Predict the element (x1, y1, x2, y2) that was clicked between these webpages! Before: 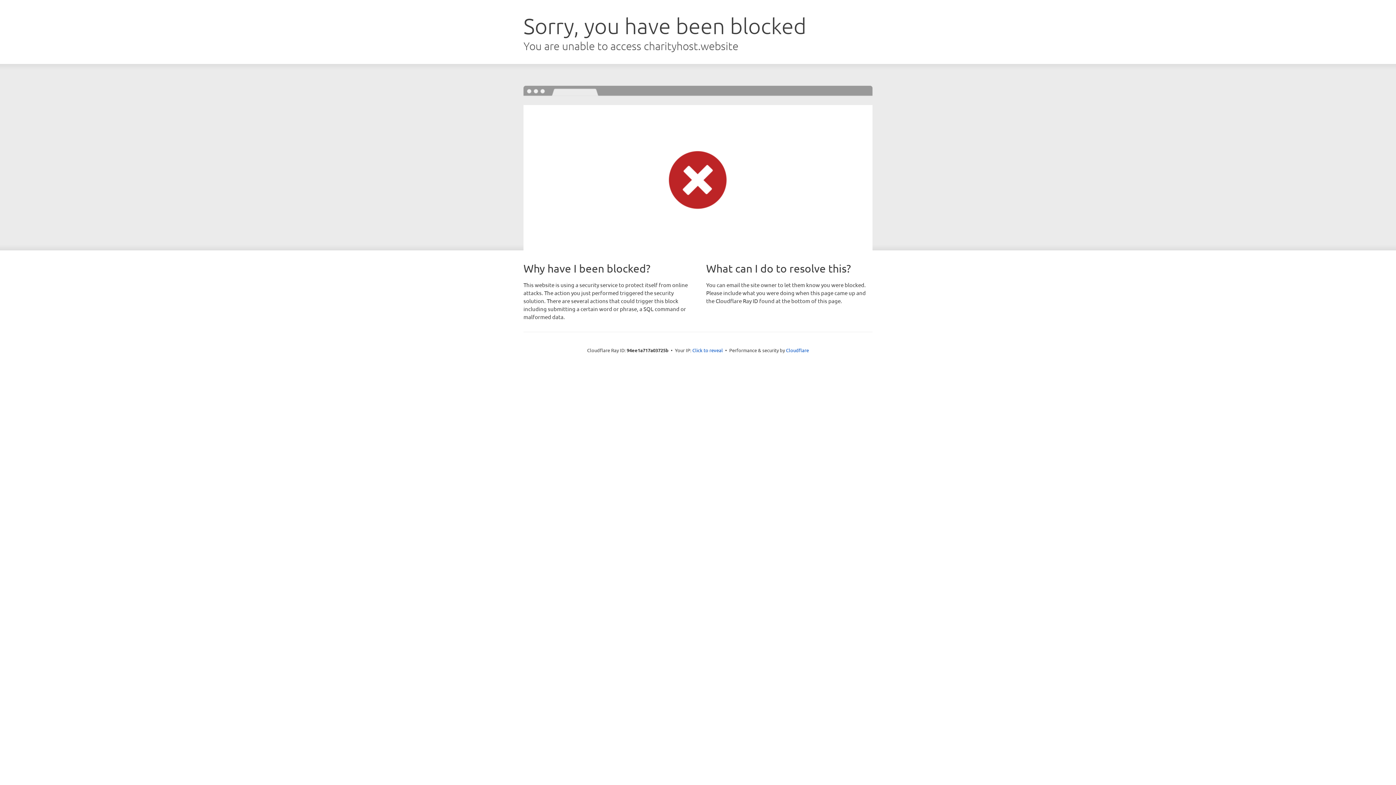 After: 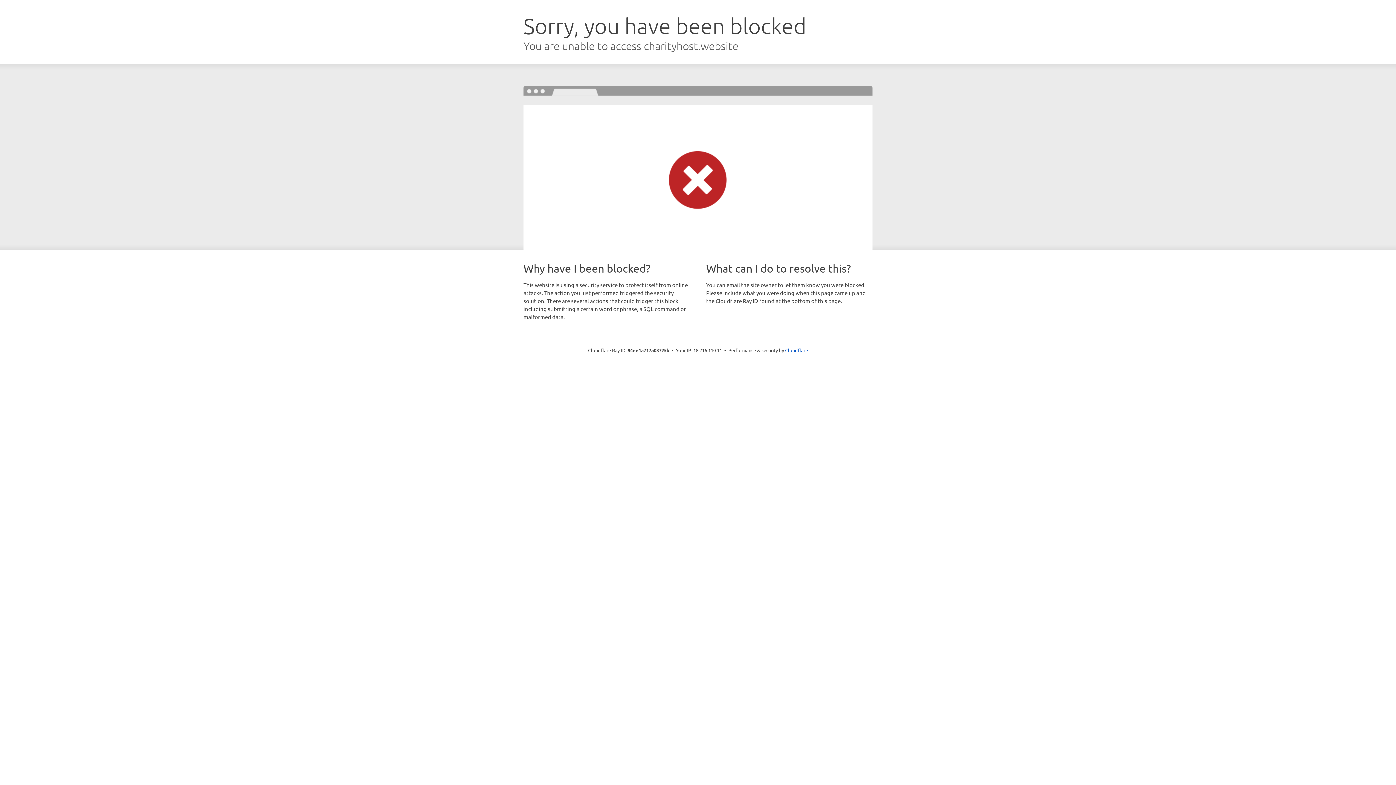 Action: label: Click to reveal bbox: (692, 346, 723, 353)